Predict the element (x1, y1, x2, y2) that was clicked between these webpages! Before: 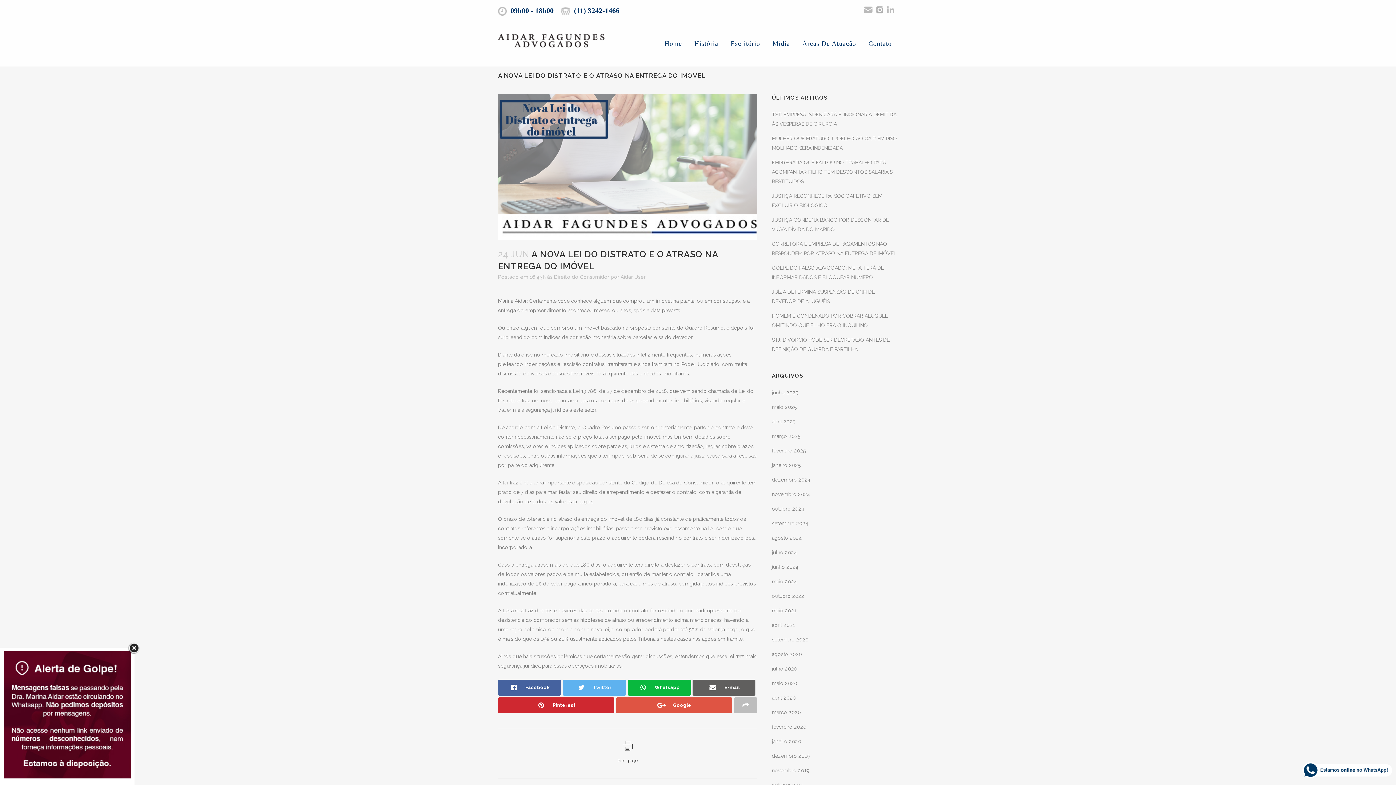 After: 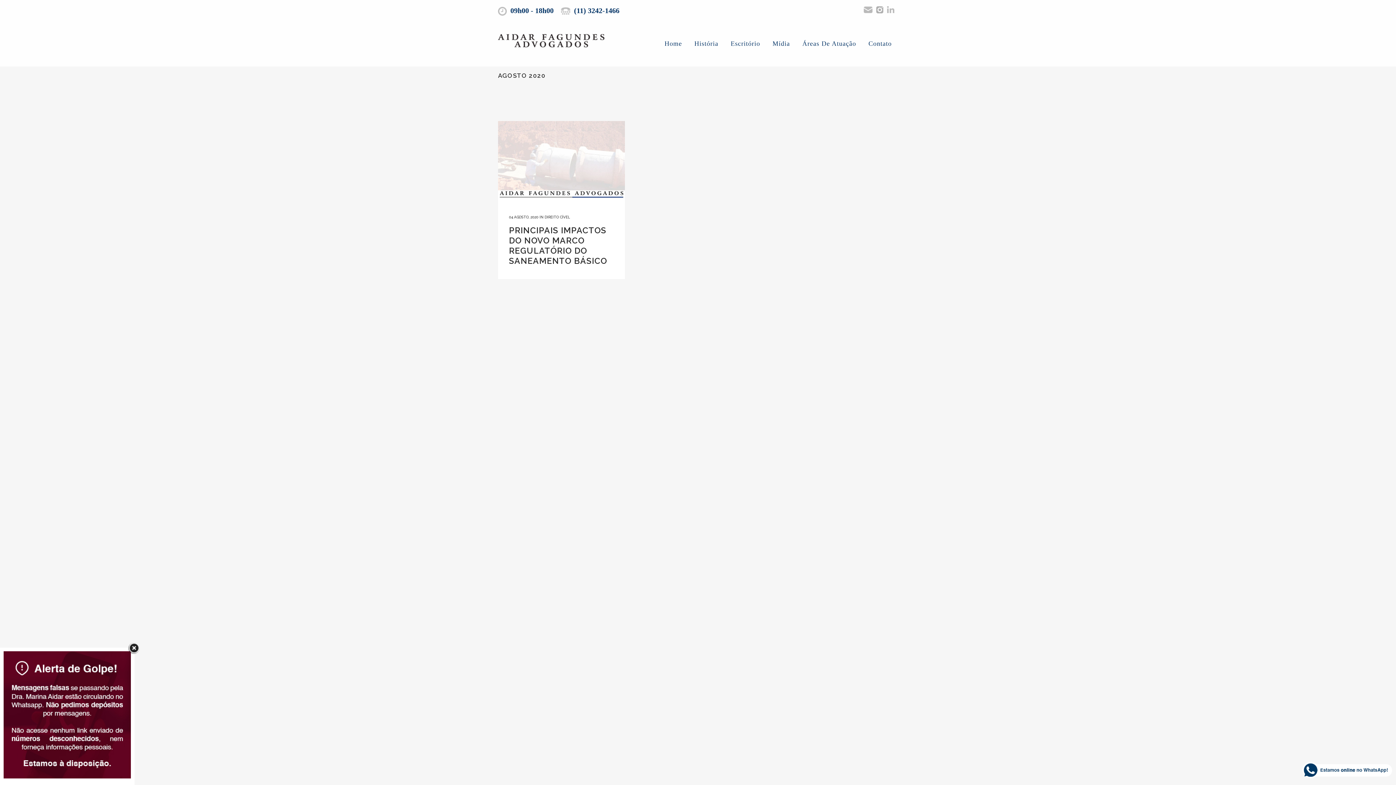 Action: bbox: (772, 651, 802, 657) label: agosto 2020